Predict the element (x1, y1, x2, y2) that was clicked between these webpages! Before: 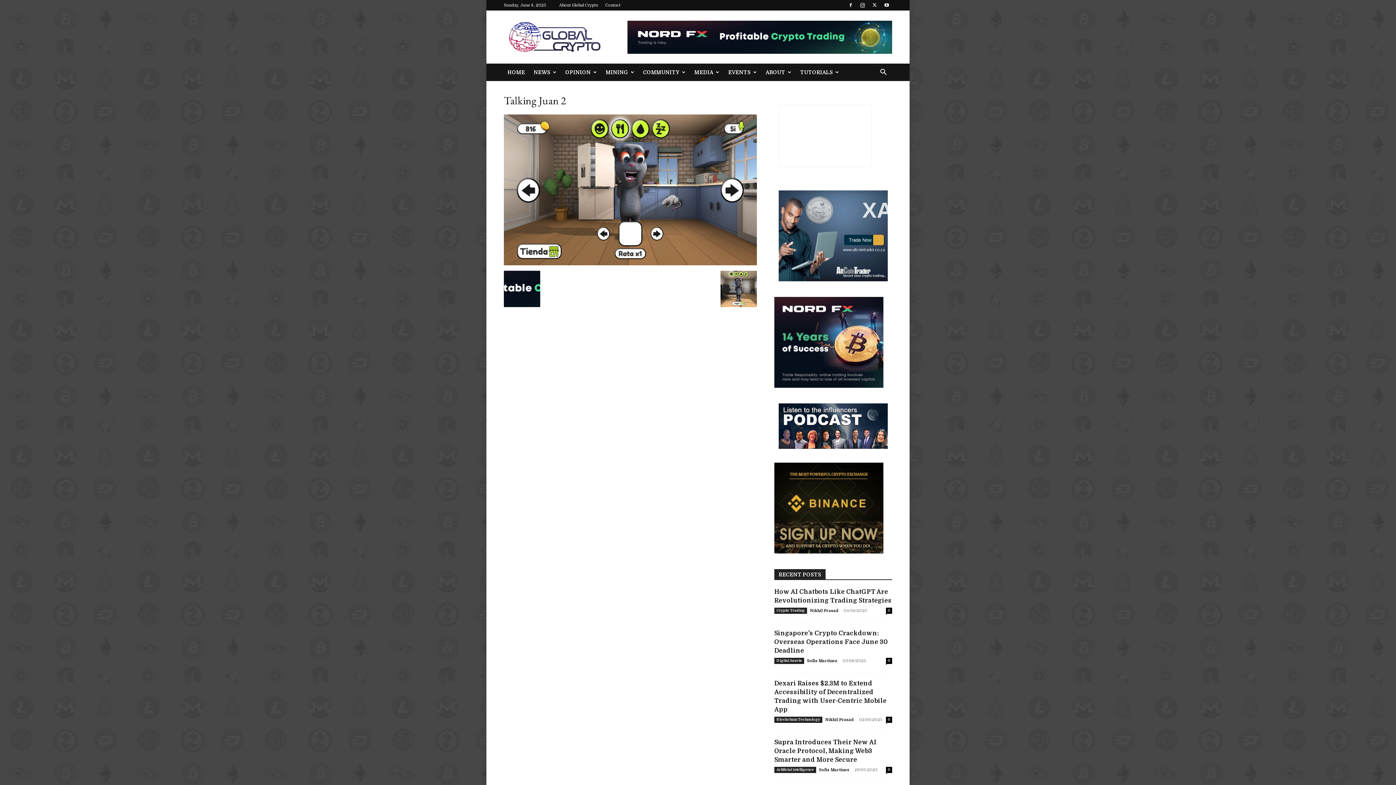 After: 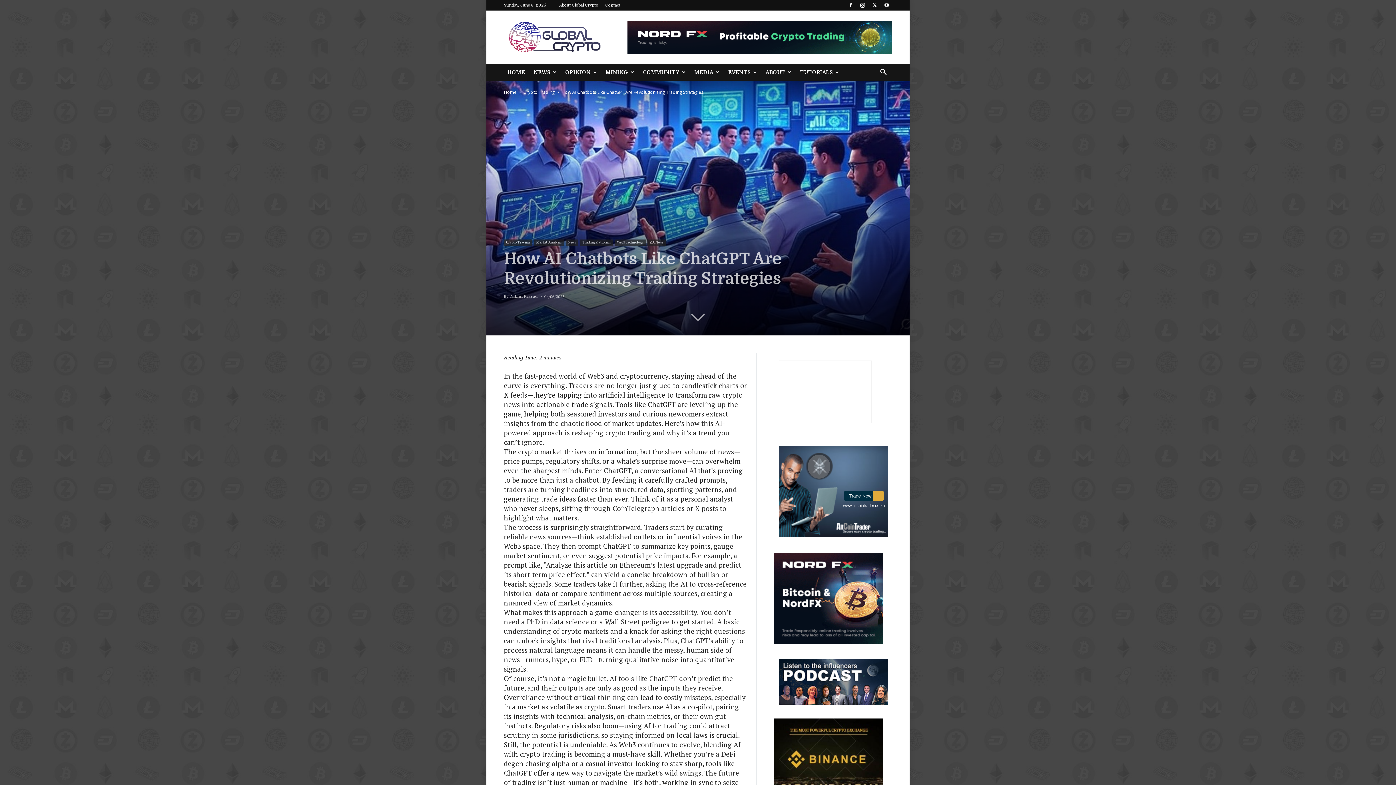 Action: bbox: (886, 608, 892, 614) label: 0